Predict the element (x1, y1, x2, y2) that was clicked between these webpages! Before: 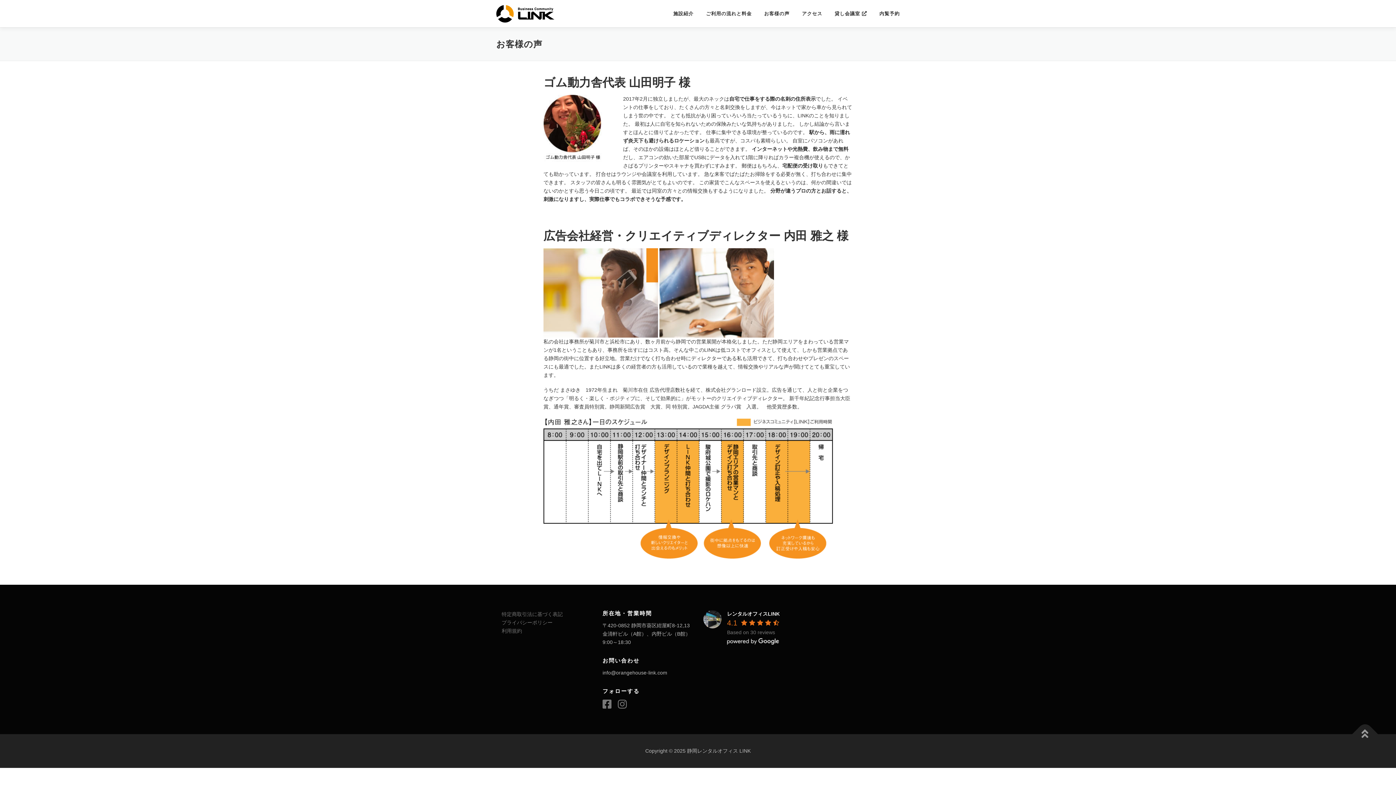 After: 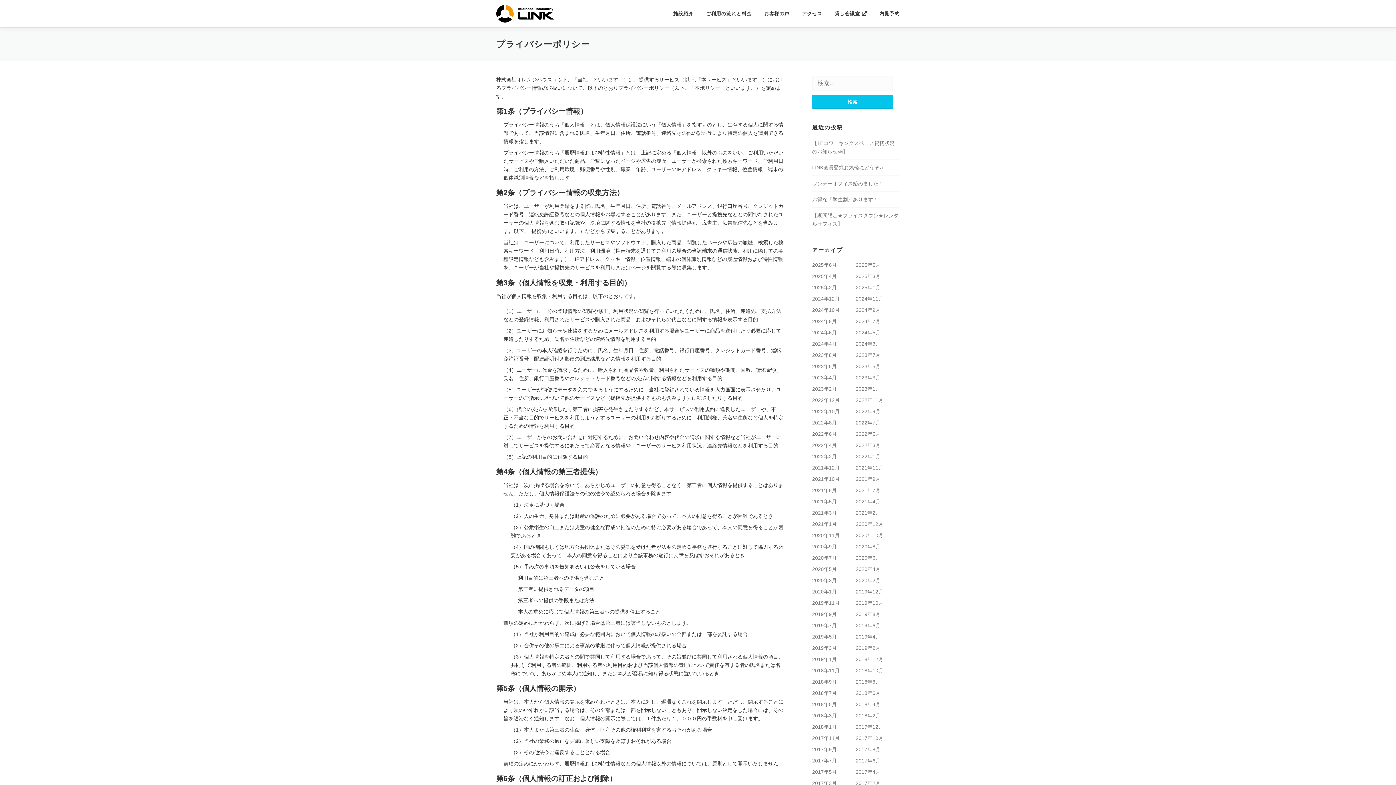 Action: bbox: (501, 620, 552, 625) label: プライバシーポリシー